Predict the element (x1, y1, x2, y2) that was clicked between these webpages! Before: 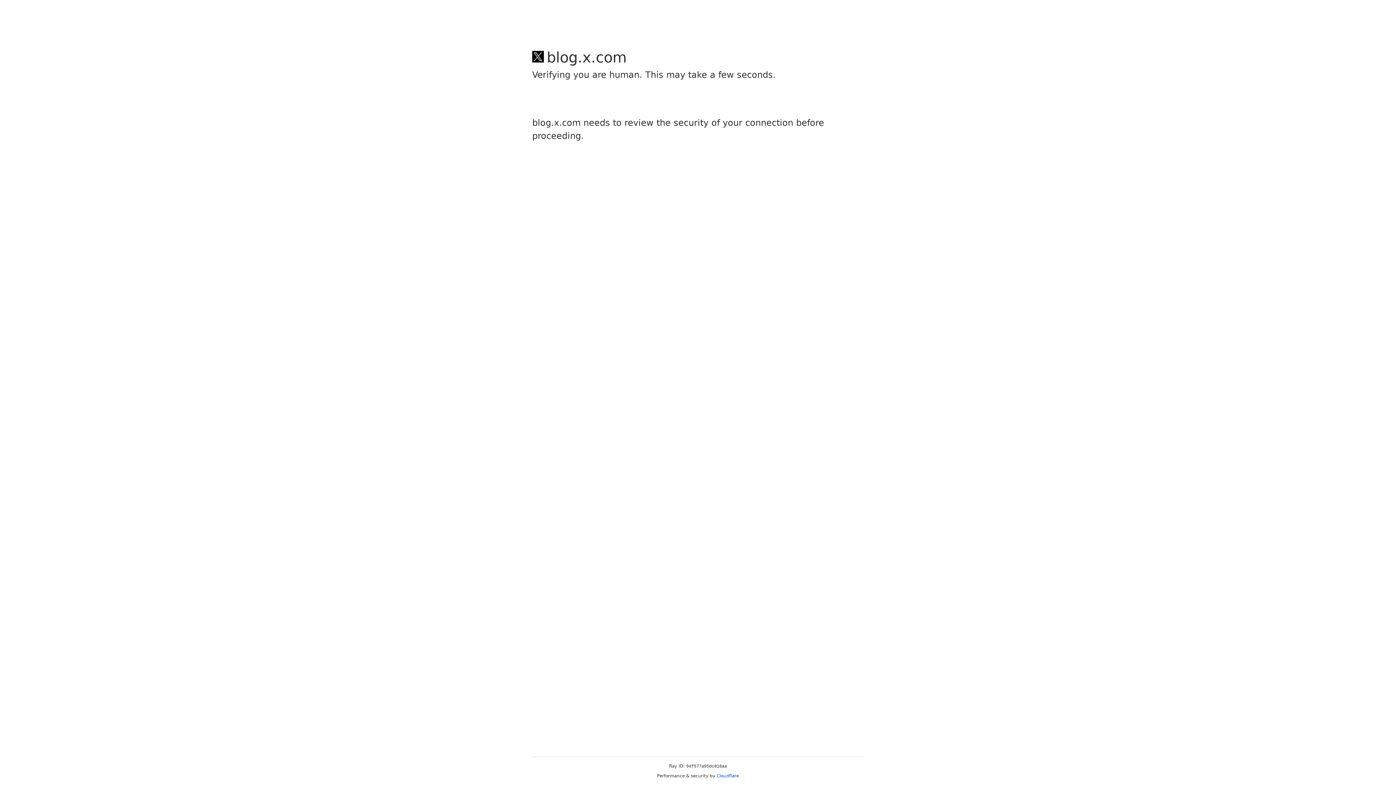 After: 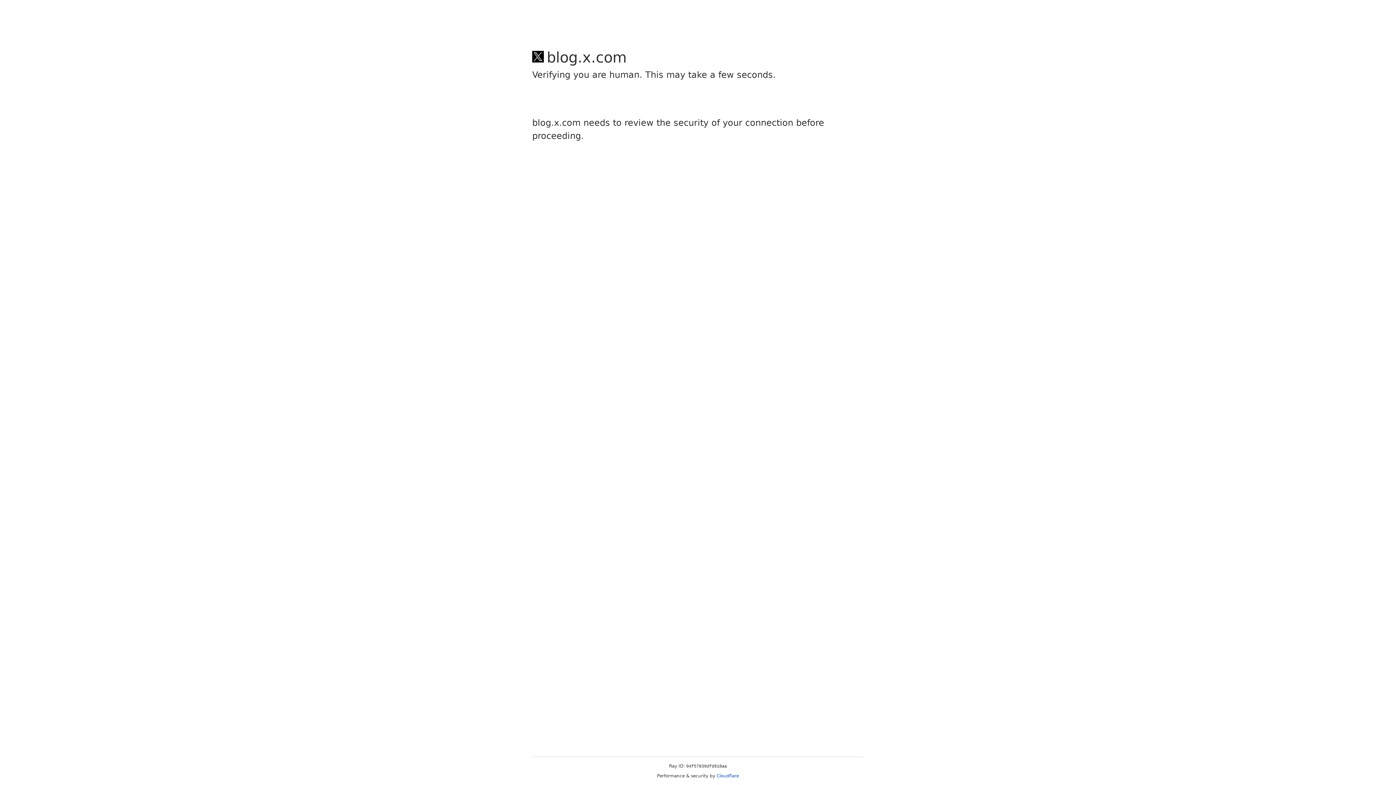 Action: bbox: (716, 773, 739, 778) label: Cloudflare